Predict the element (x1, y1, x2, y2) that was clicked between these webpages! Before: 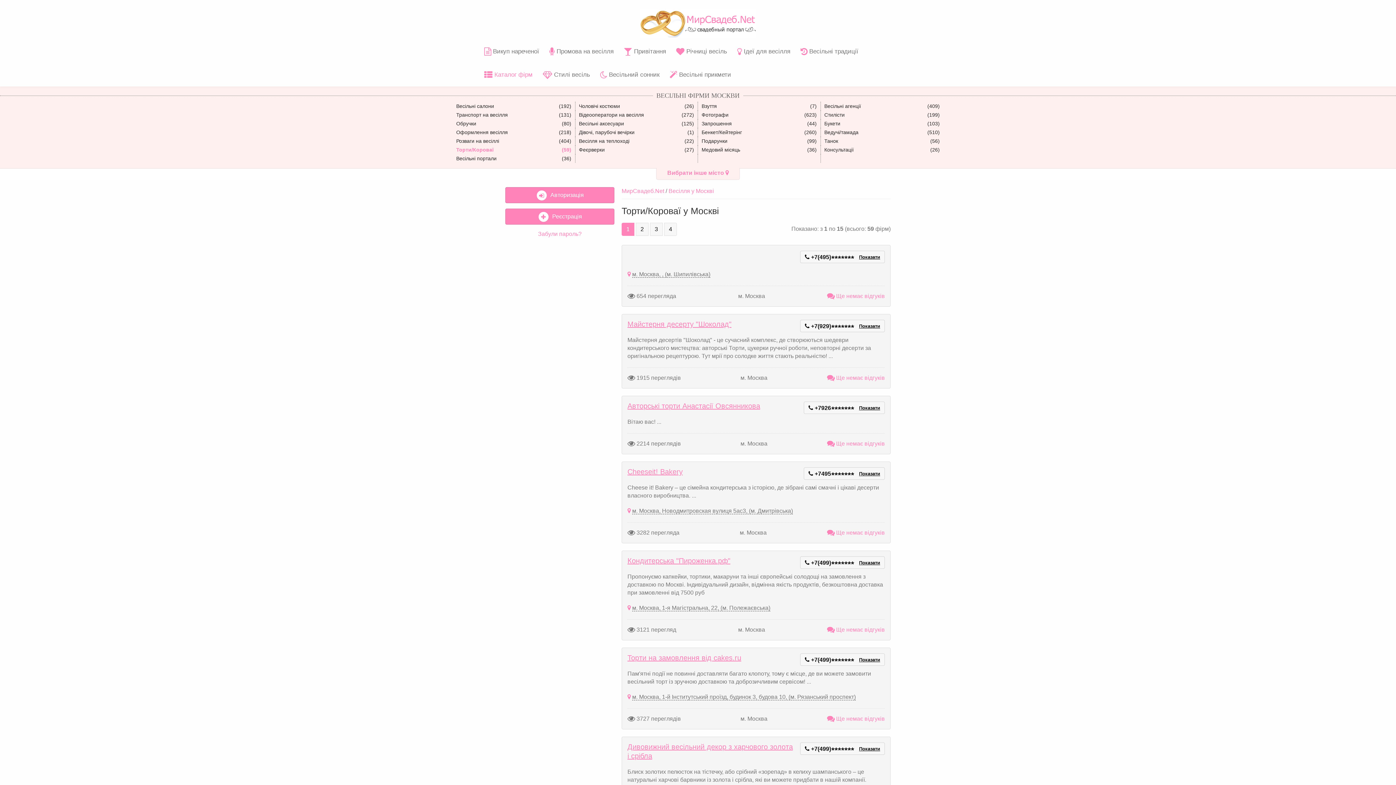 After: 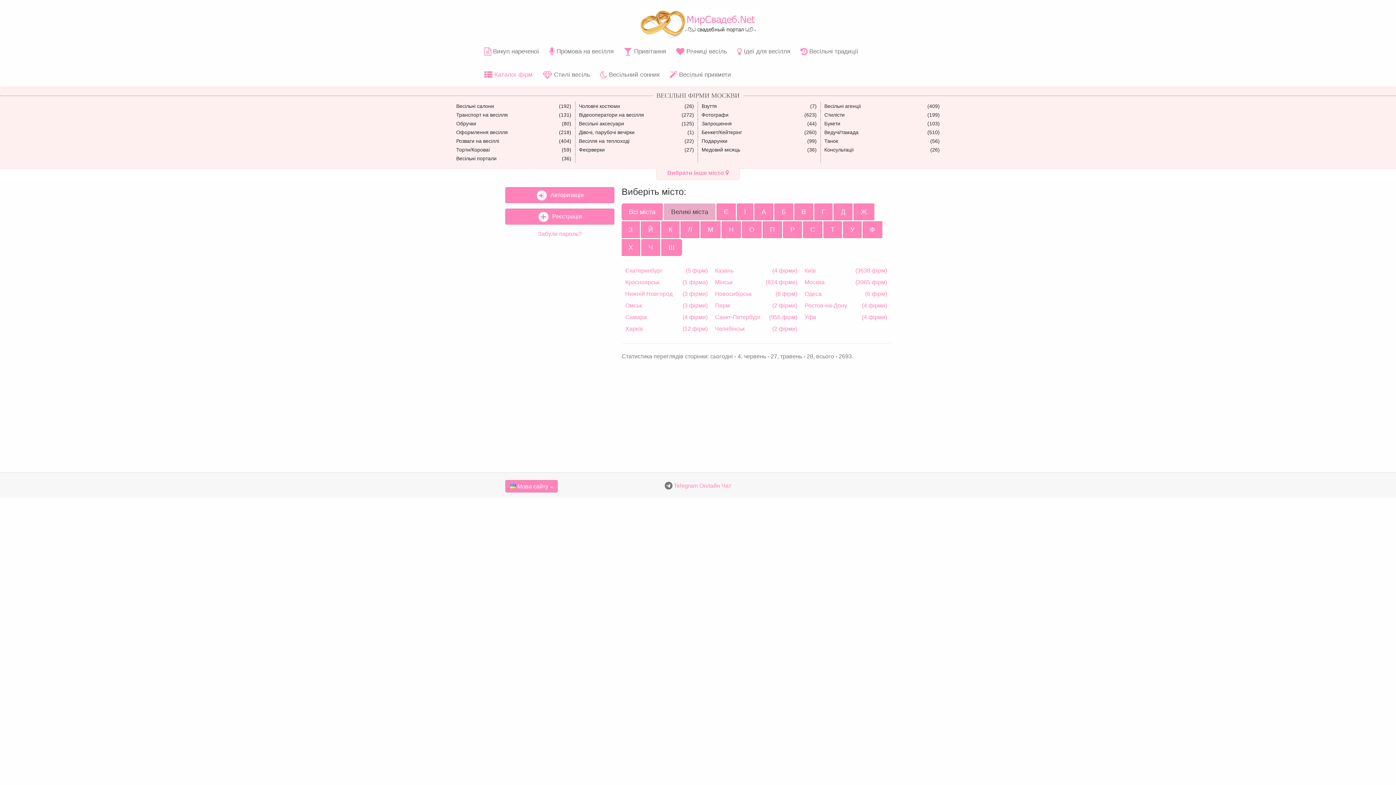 Action: label: Вибрати інше місто  bbox: (667, 169, 728, 176)